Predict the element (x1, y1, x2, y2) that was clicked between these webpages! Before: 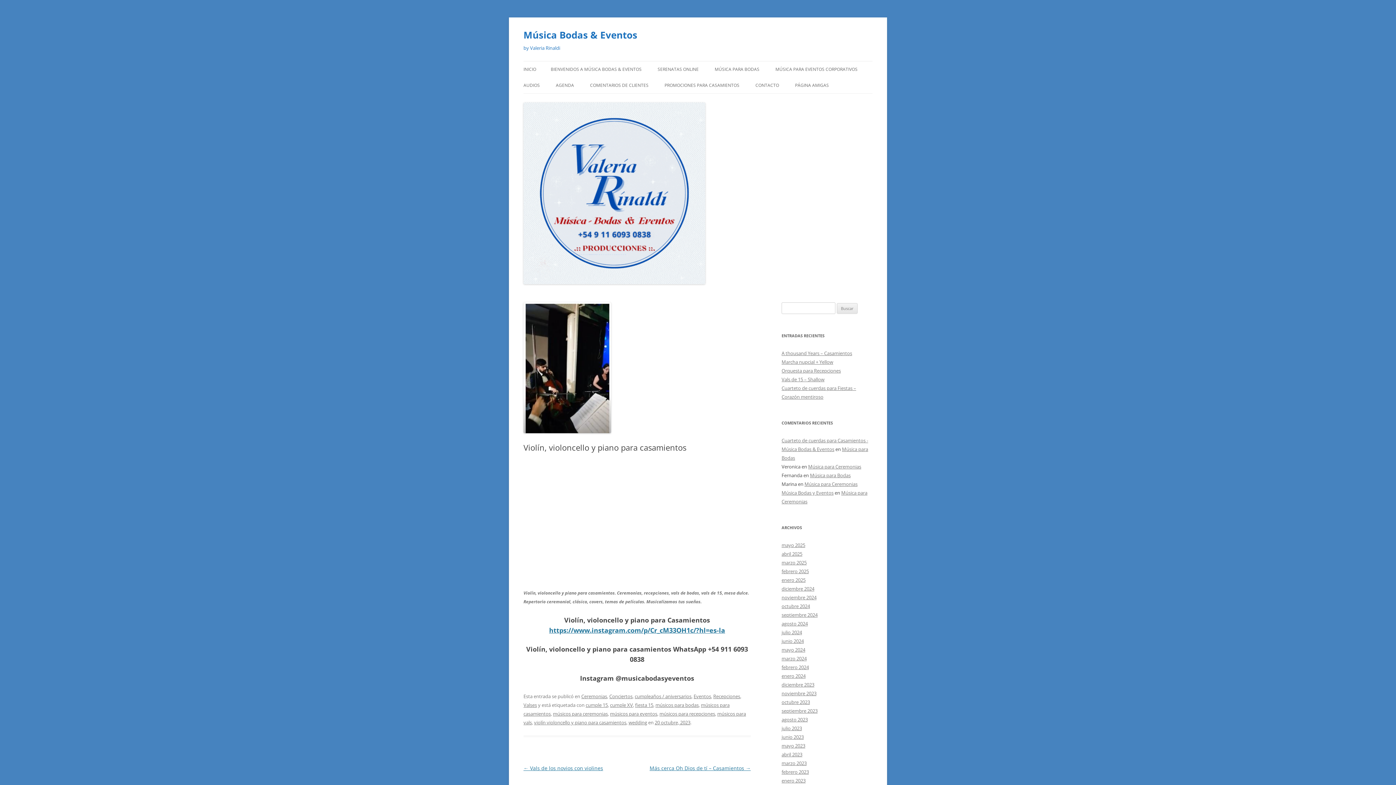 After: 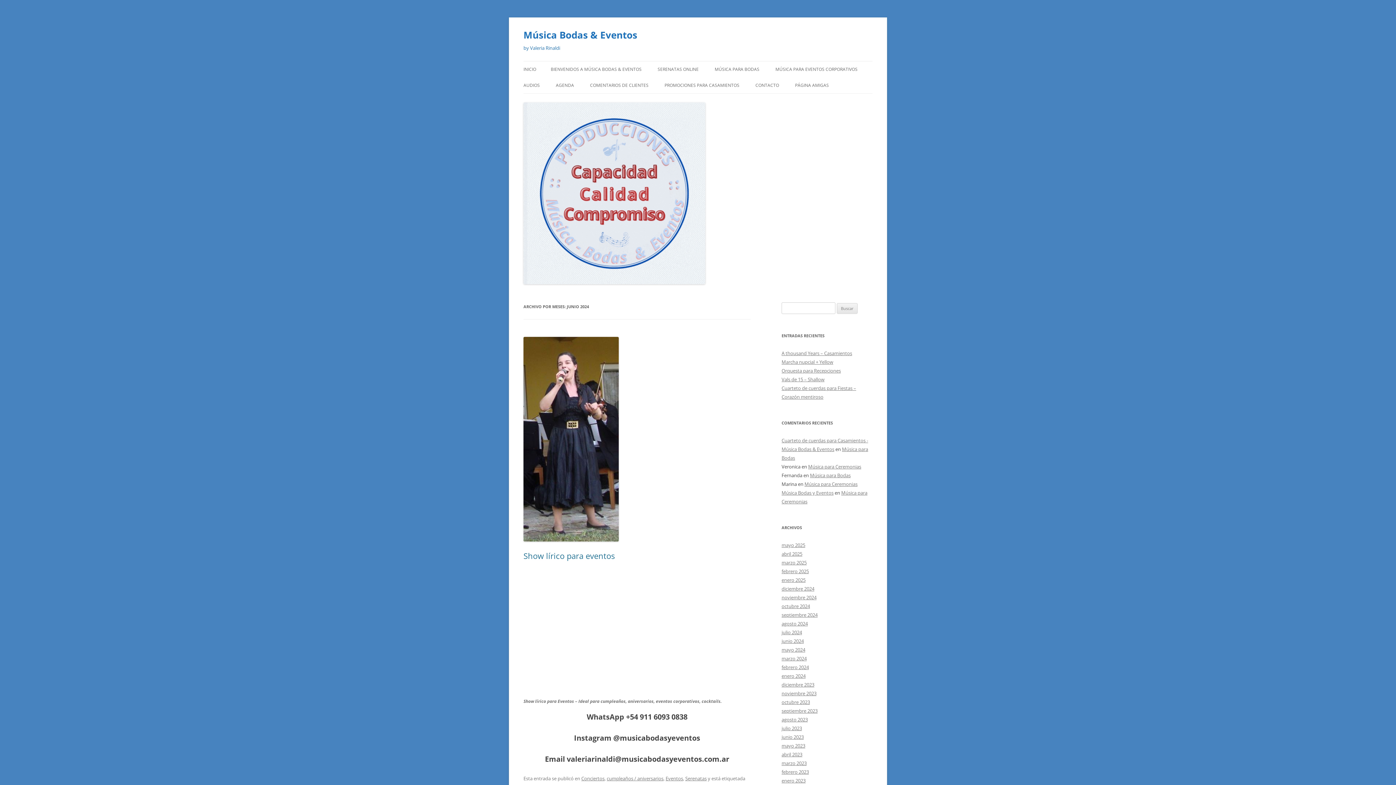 Action: bbox: (781, 638, 804, 644) label: junio 2024